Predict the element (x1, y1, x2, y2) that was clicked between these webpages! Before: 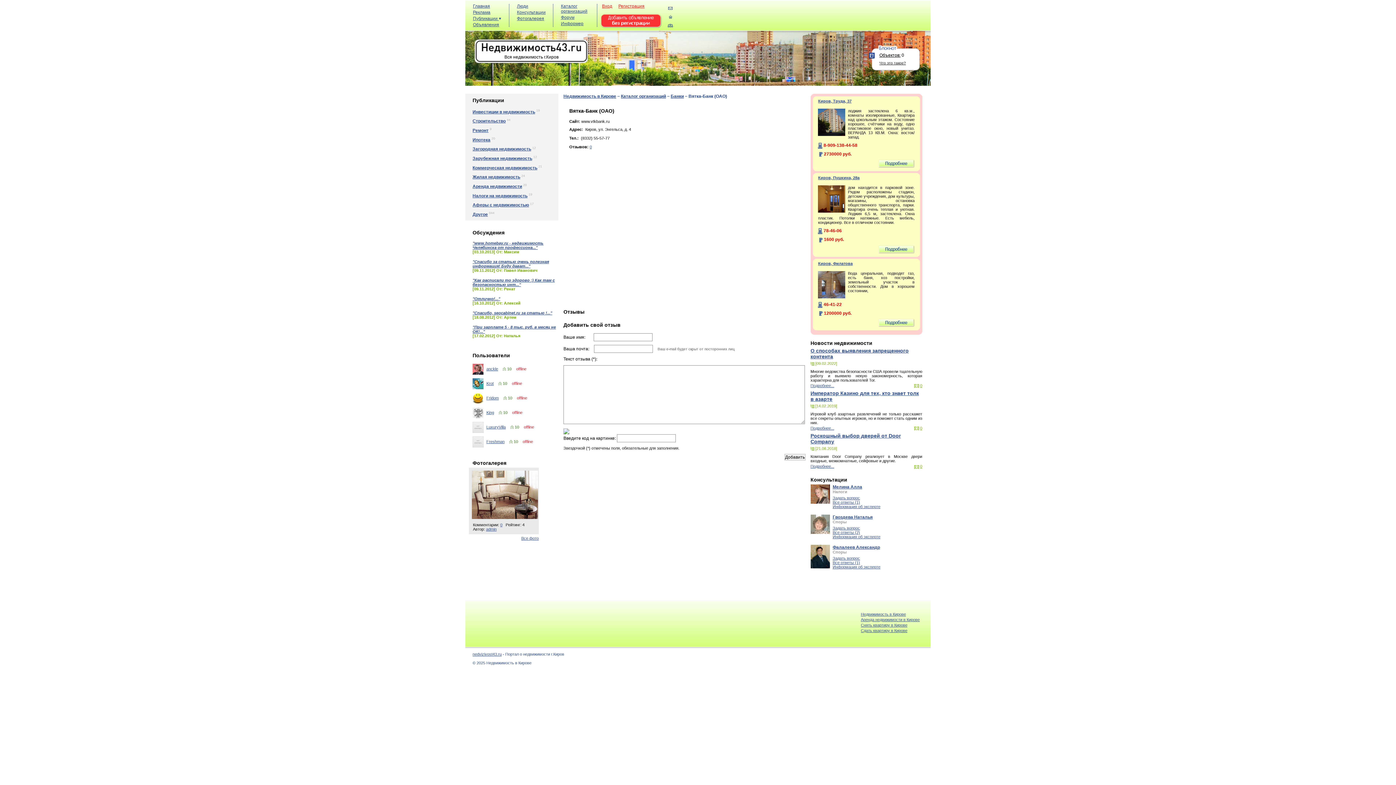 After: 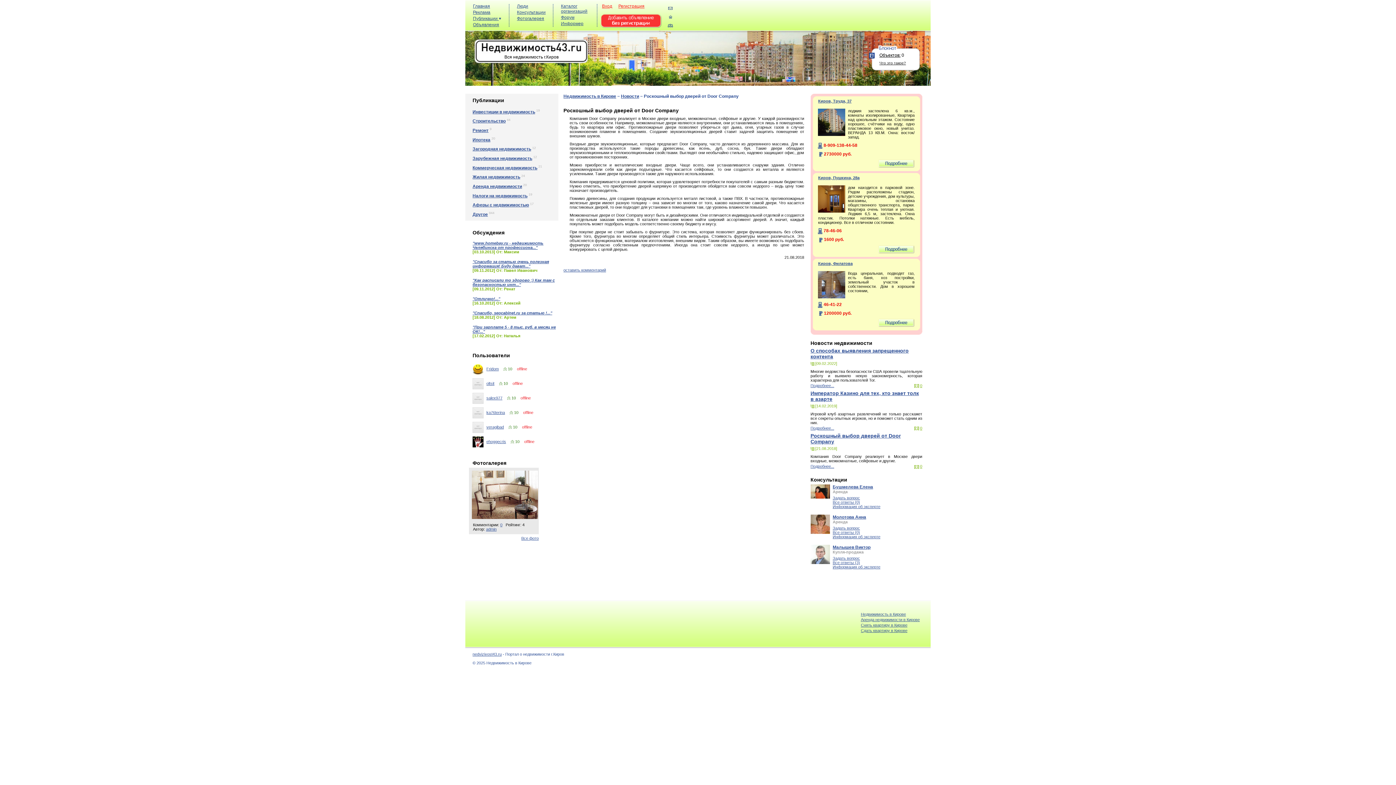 Action: label: 0 bbox: (920, 464, 922, 468)